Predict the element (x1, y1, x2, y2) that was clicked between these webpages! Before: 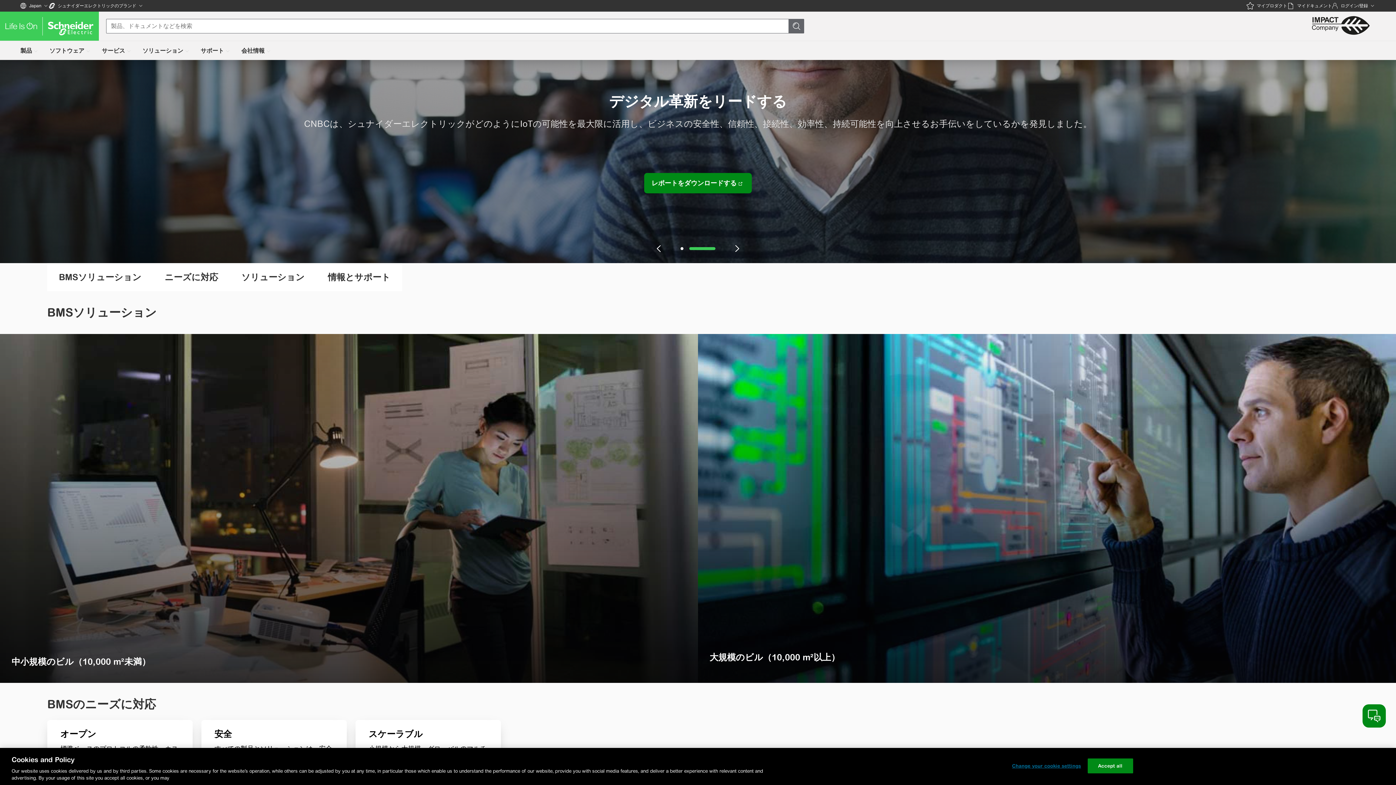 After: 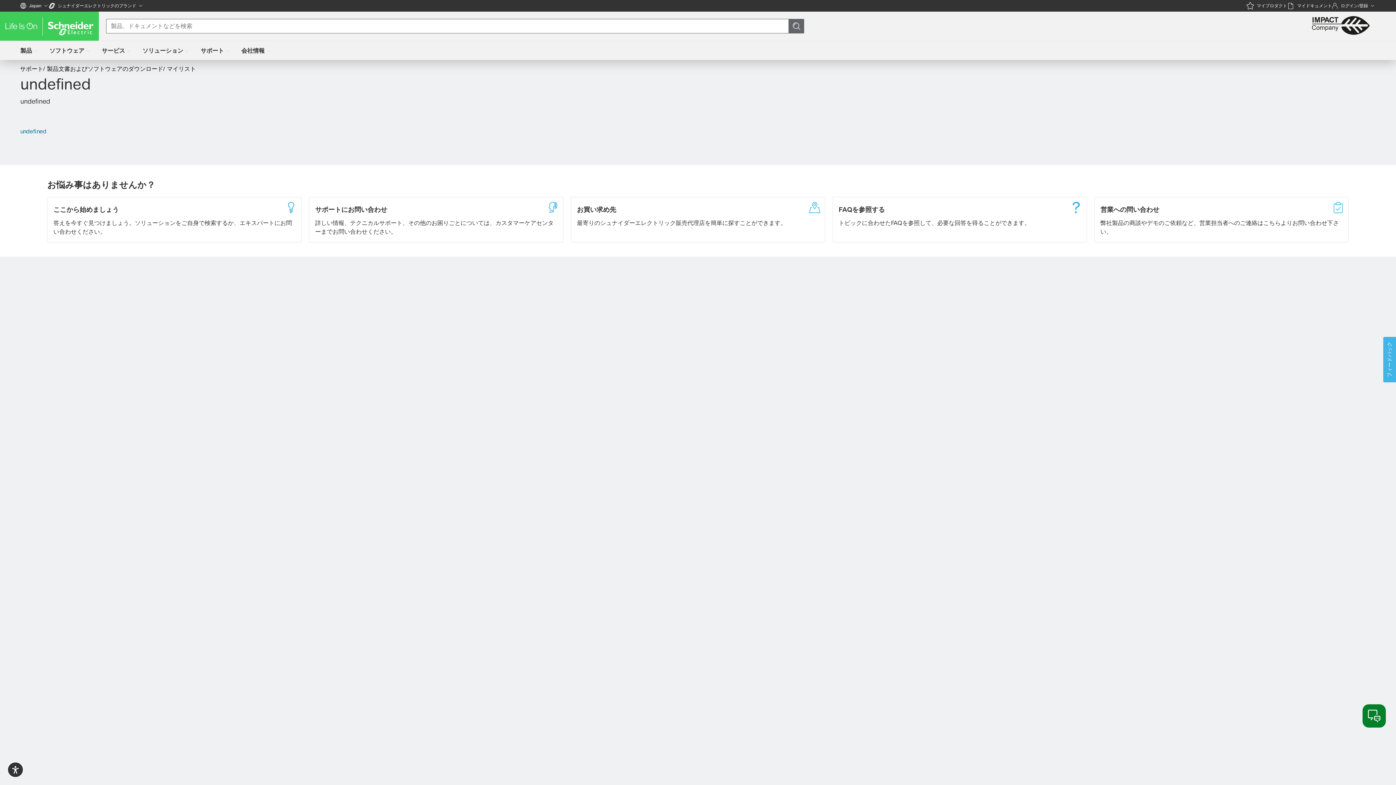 Action: label: カート内のアイテム数：
0
マイドキュメント bbox: (1287, 0, 1332, 11)